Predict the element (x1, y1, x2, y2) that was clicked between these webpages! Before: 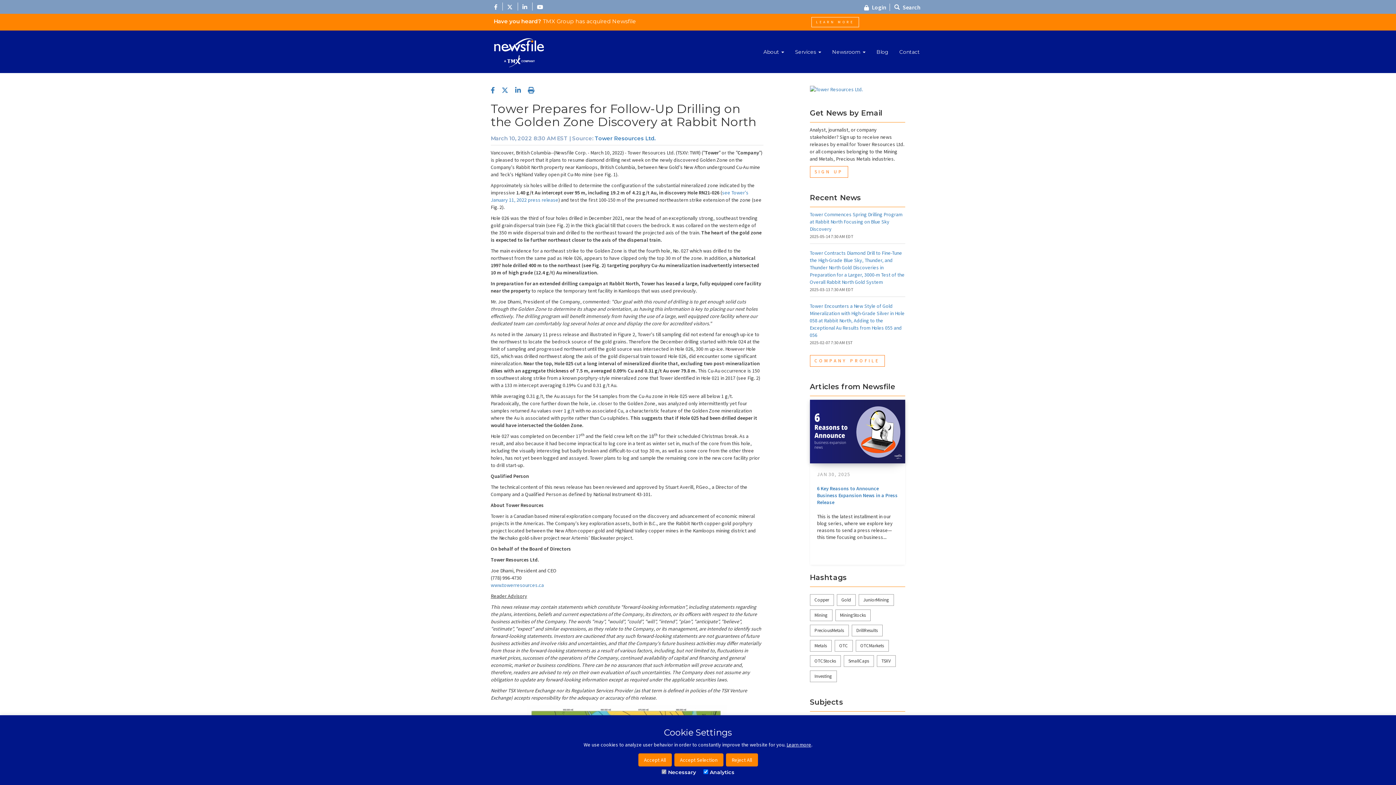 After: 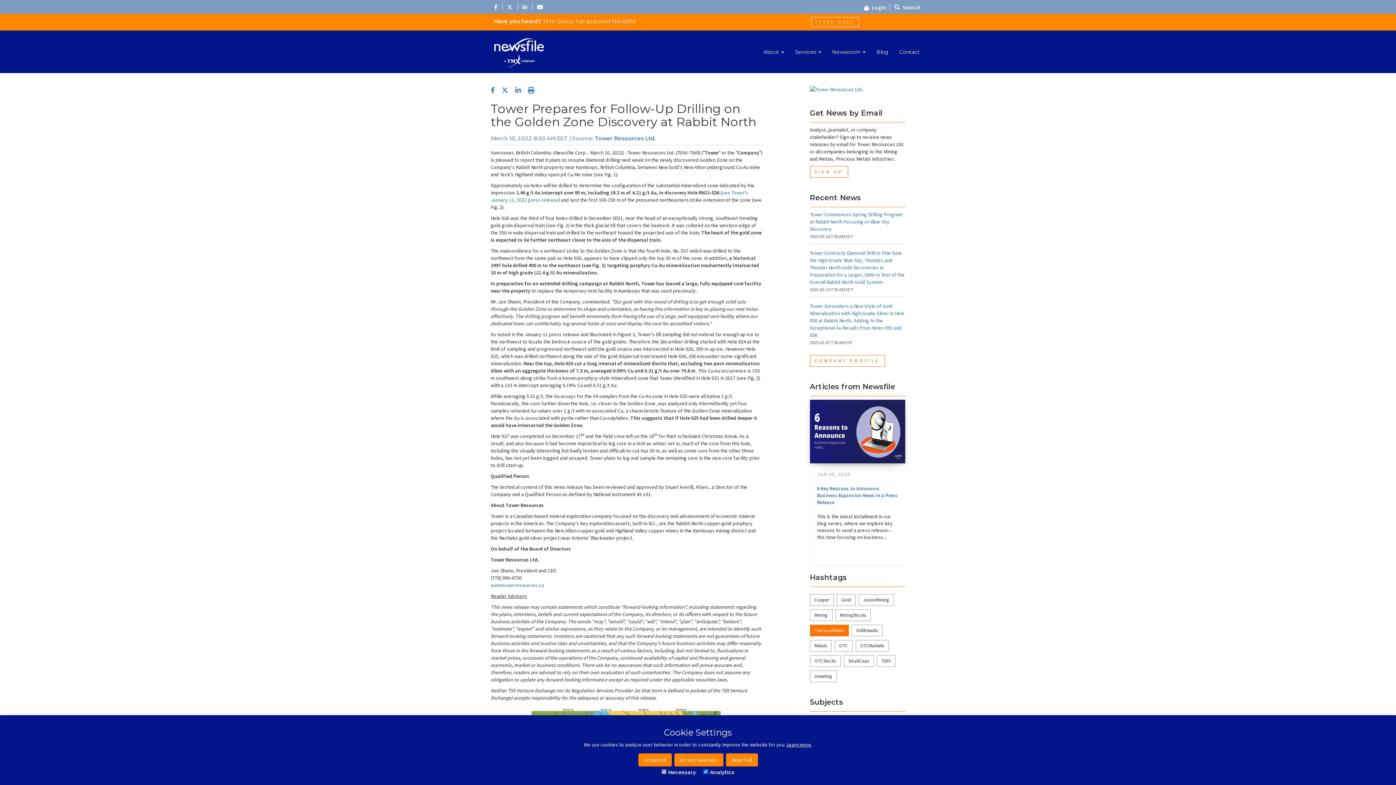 Action: bbox: (810, 625, 848, 636) label: PreciousMetals